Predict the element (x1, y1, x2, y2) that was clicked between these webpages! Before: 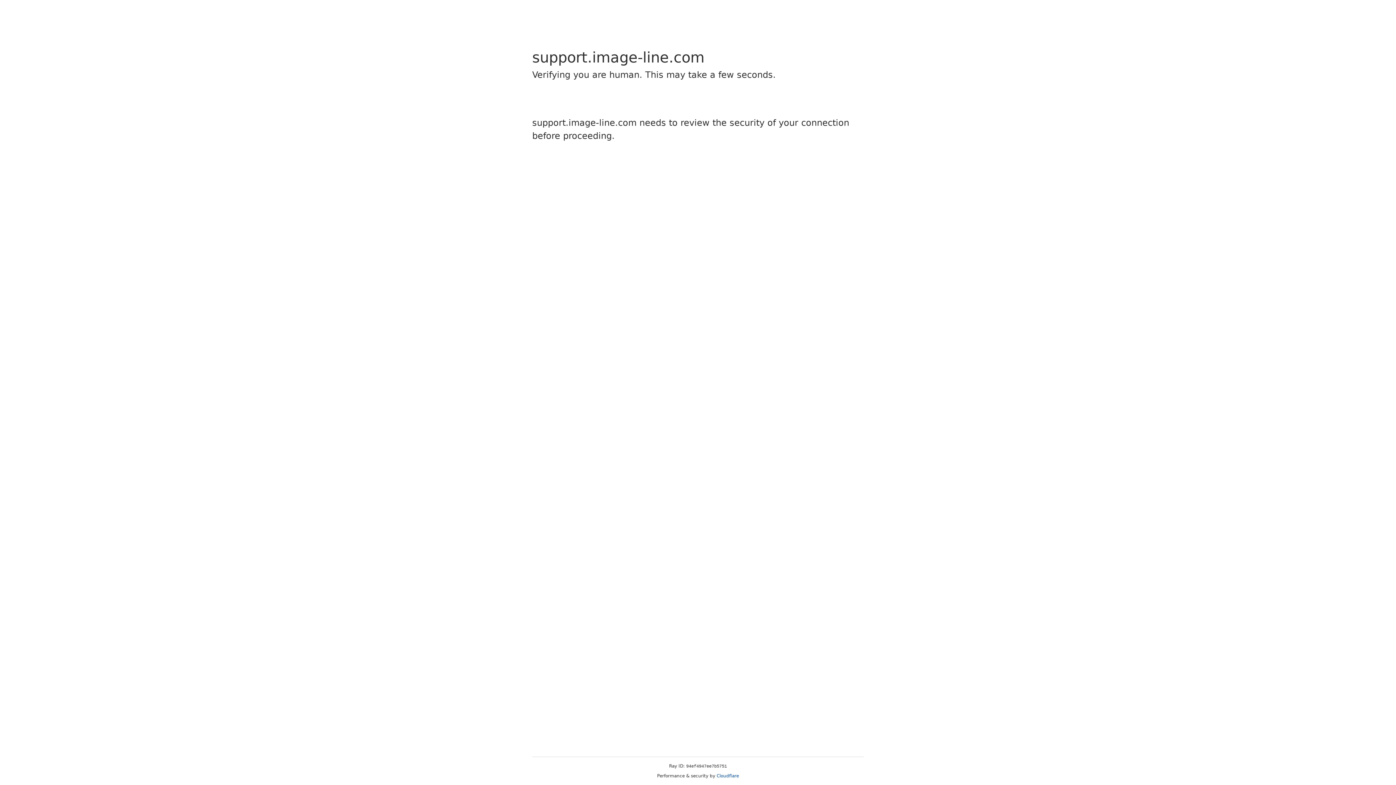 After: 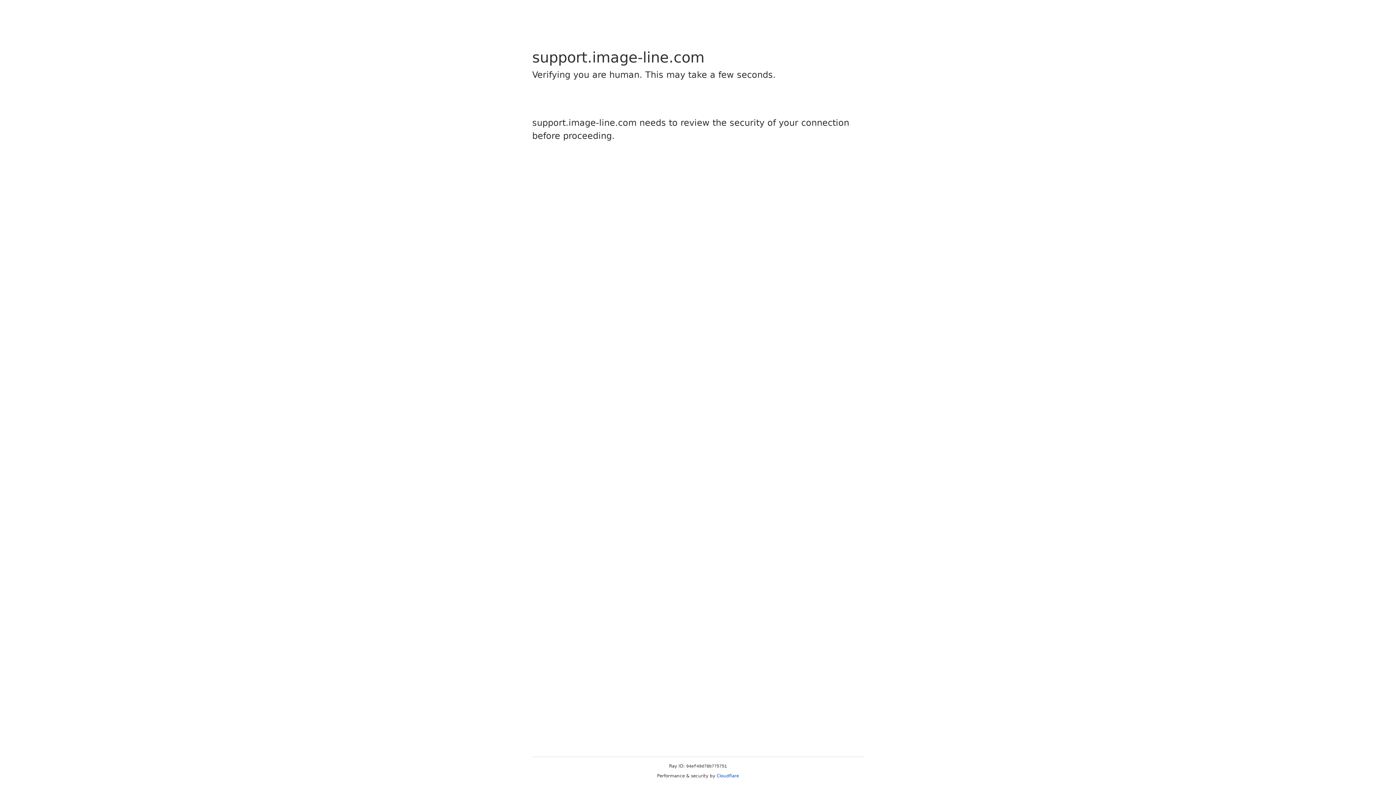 Action: bbox: (716, 773, 739, 778) label: Cloudflare